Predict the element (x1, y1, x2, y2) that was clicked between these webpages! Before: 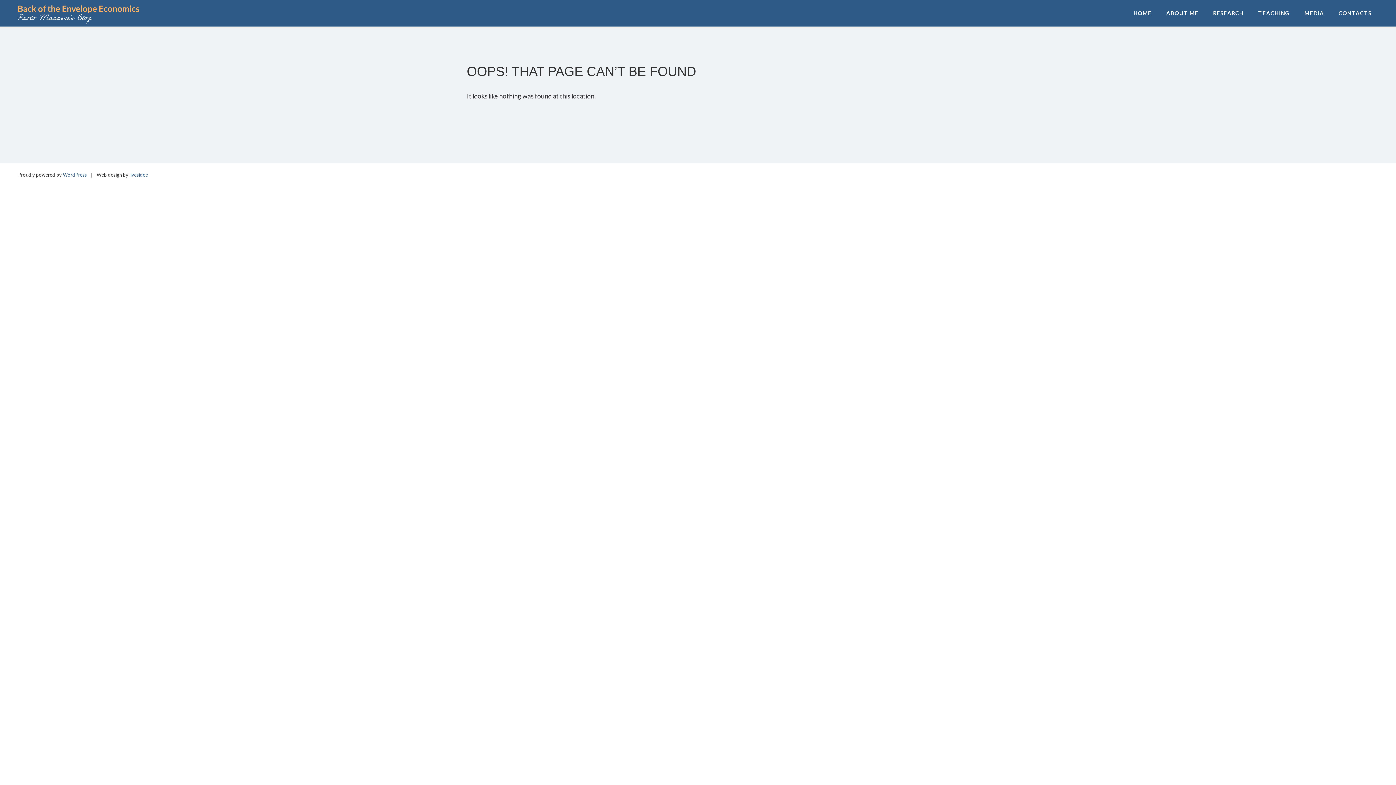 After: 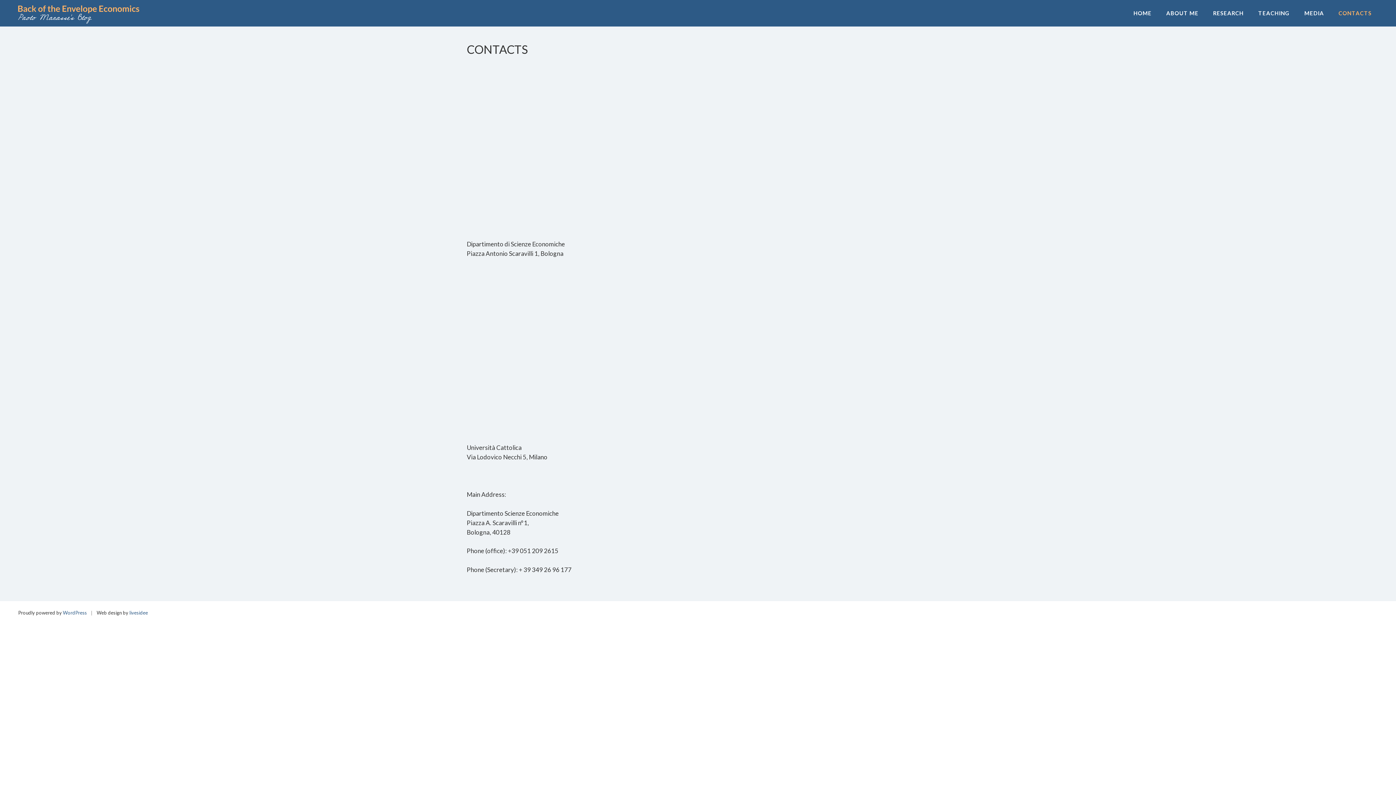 Action: label: CONTACTS bbox: (1332, 0, 1378, 26)